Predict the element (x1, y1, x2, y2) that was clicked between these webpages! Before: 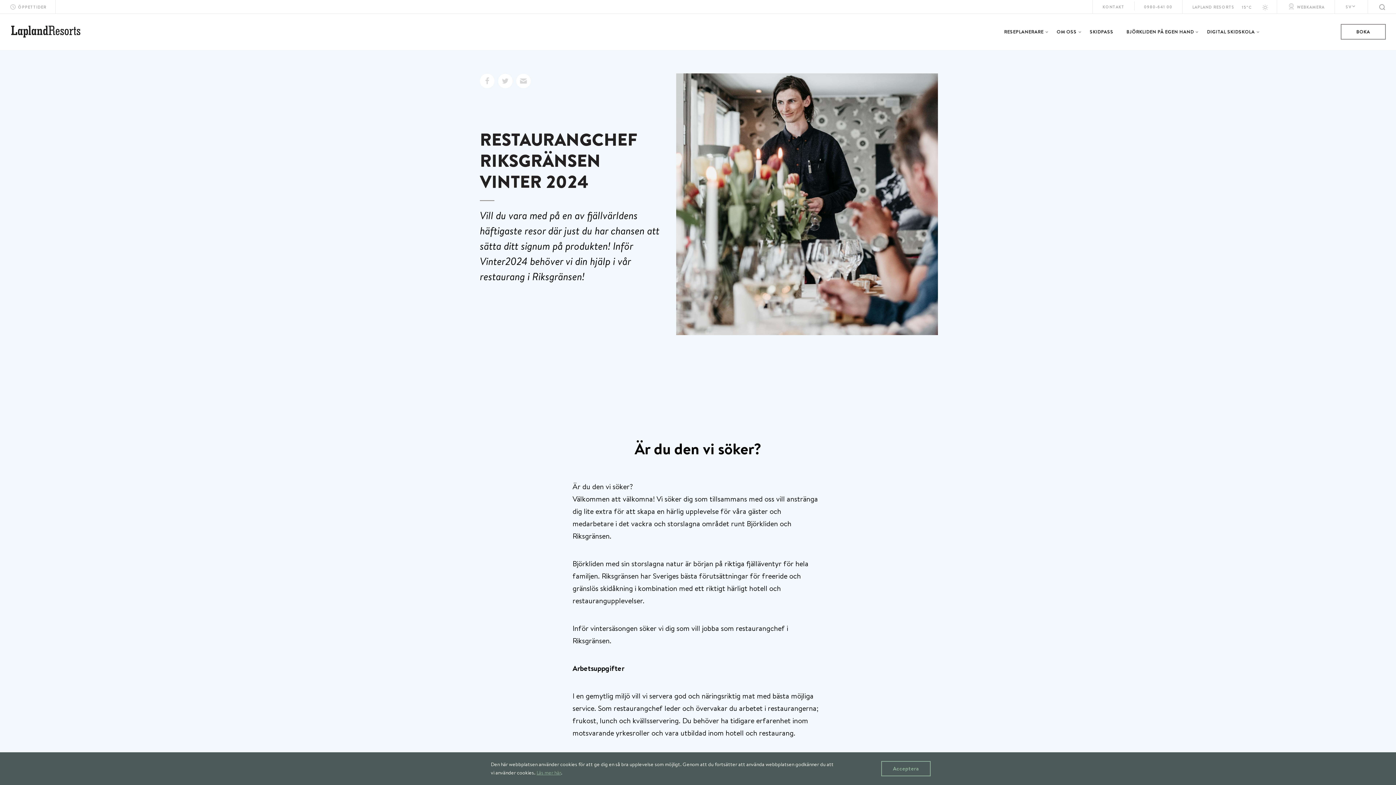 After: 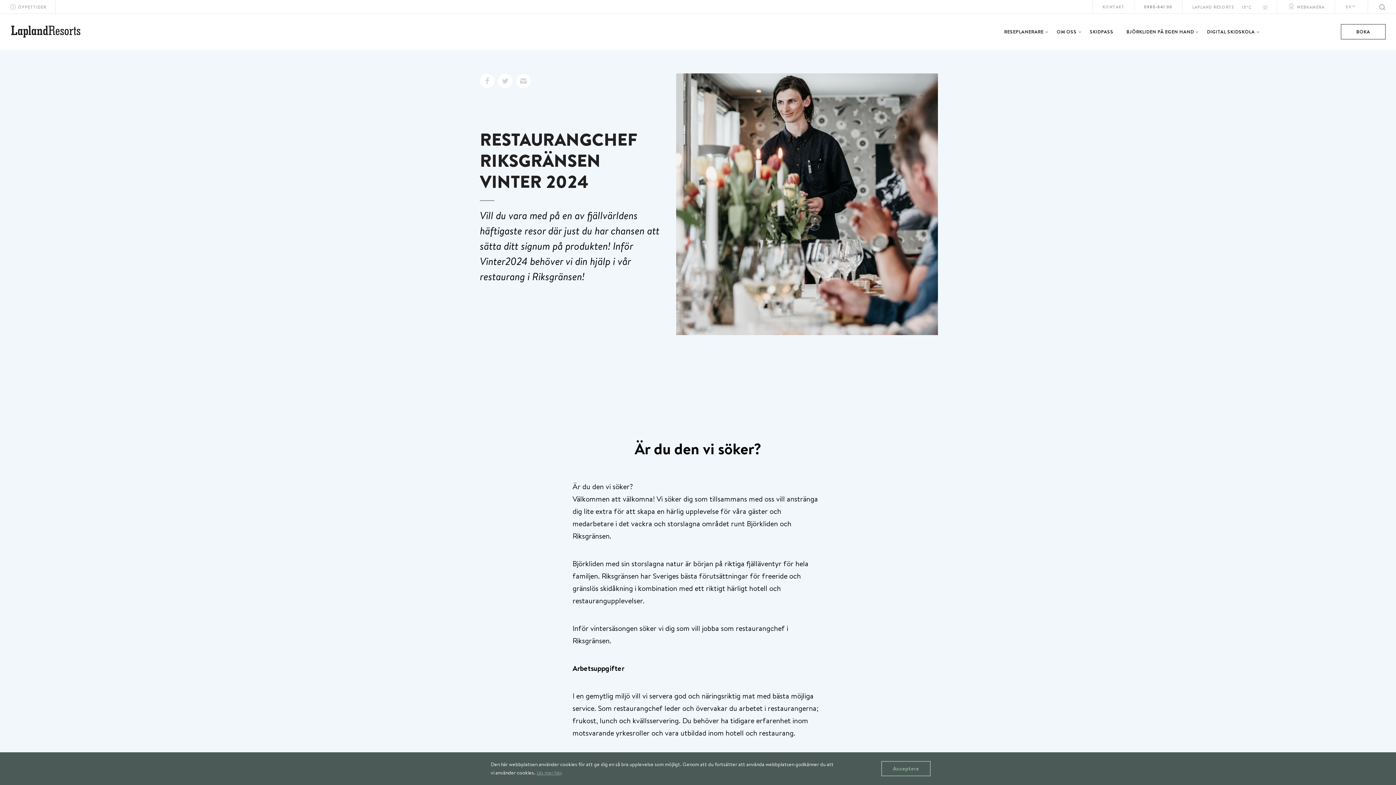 Action: bbox: (1144, 4, 1172, 8) label: 0980-641 00